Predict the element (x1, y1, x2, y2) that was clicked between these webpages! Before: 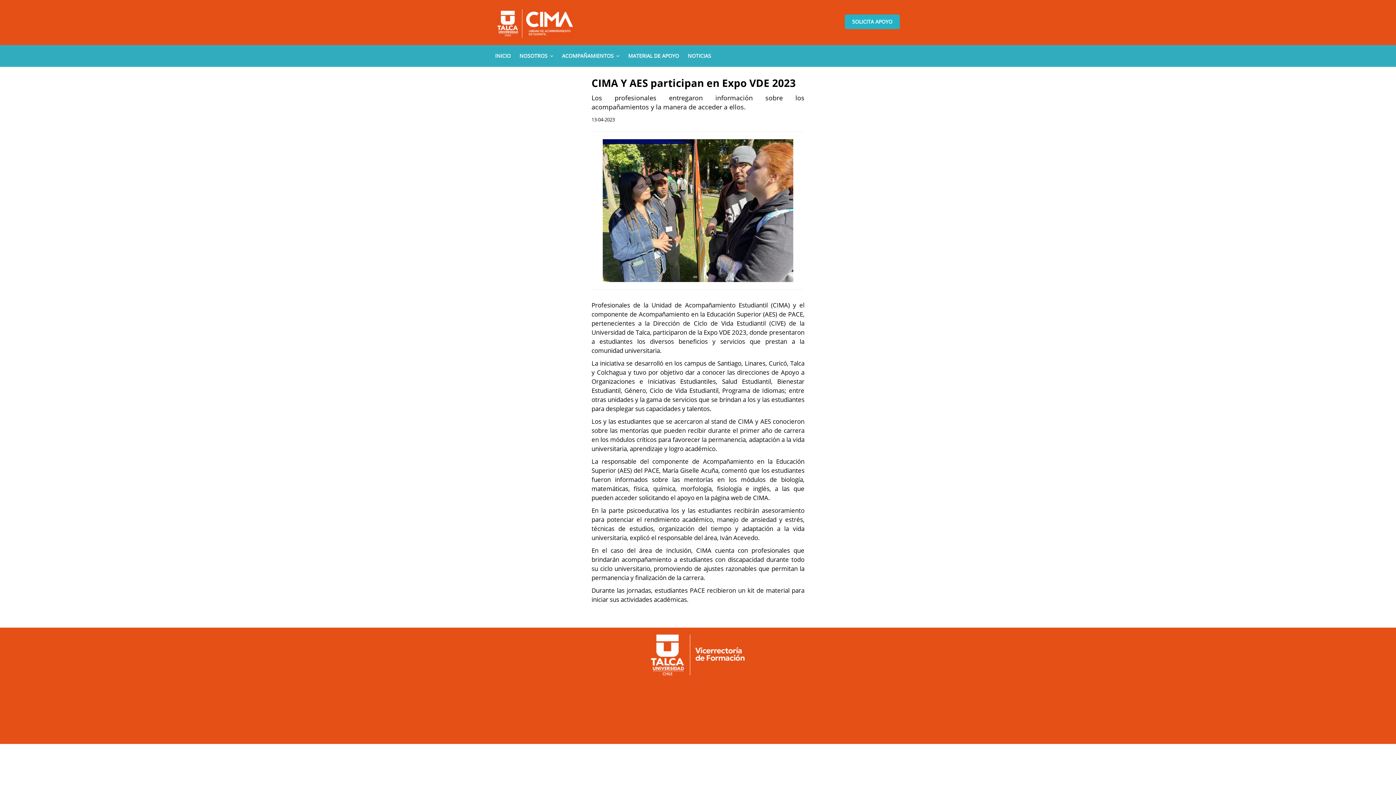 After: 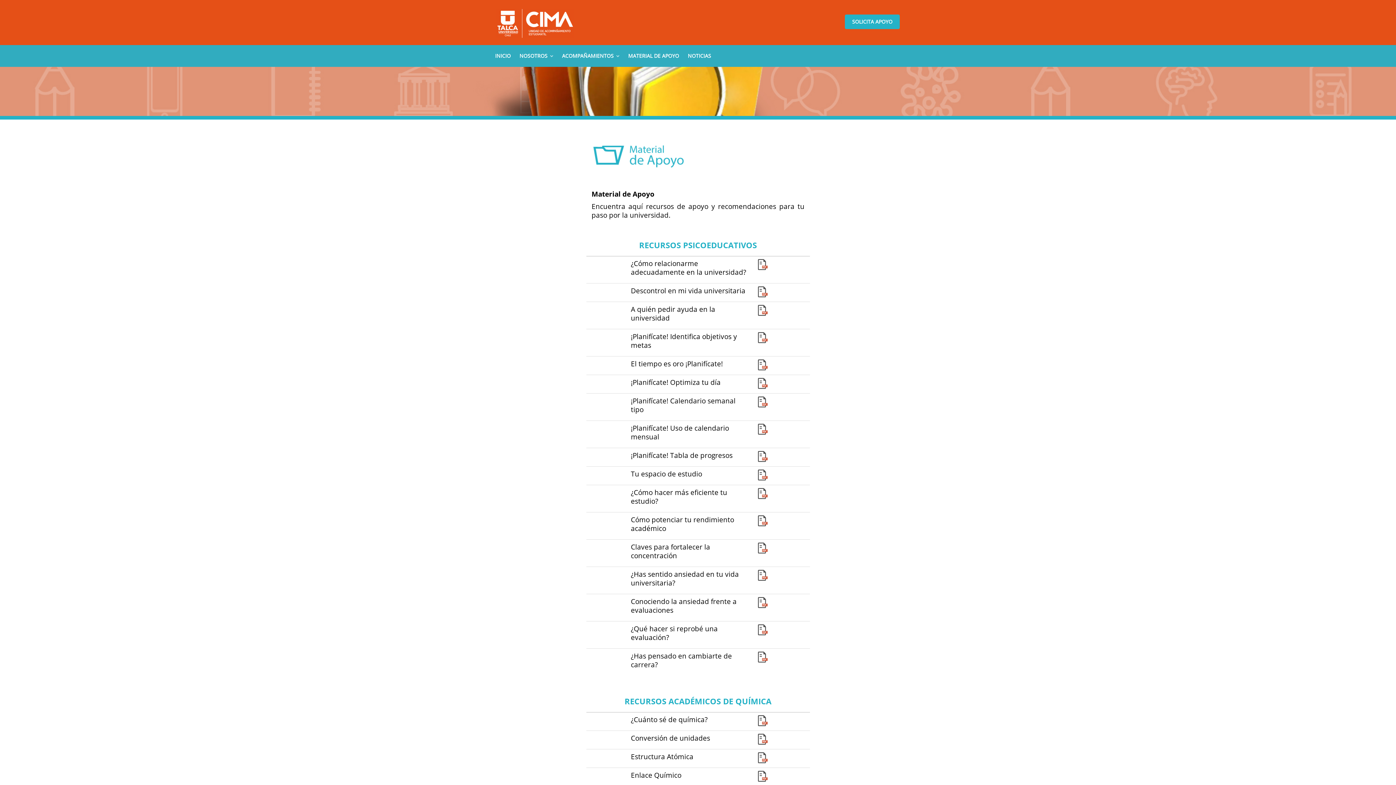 Action: bbox: (624, 45, 683, 66) label: MATERIAL DE APOYO